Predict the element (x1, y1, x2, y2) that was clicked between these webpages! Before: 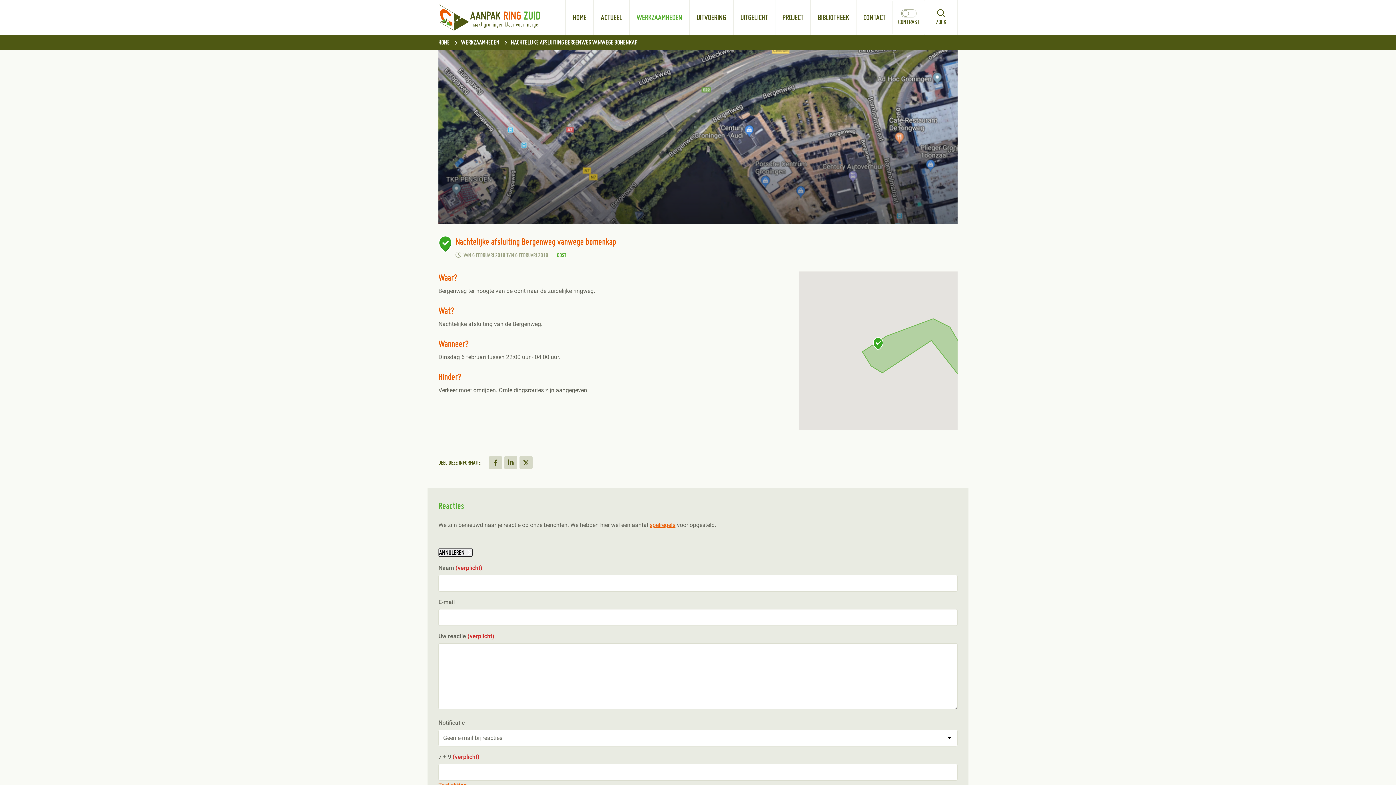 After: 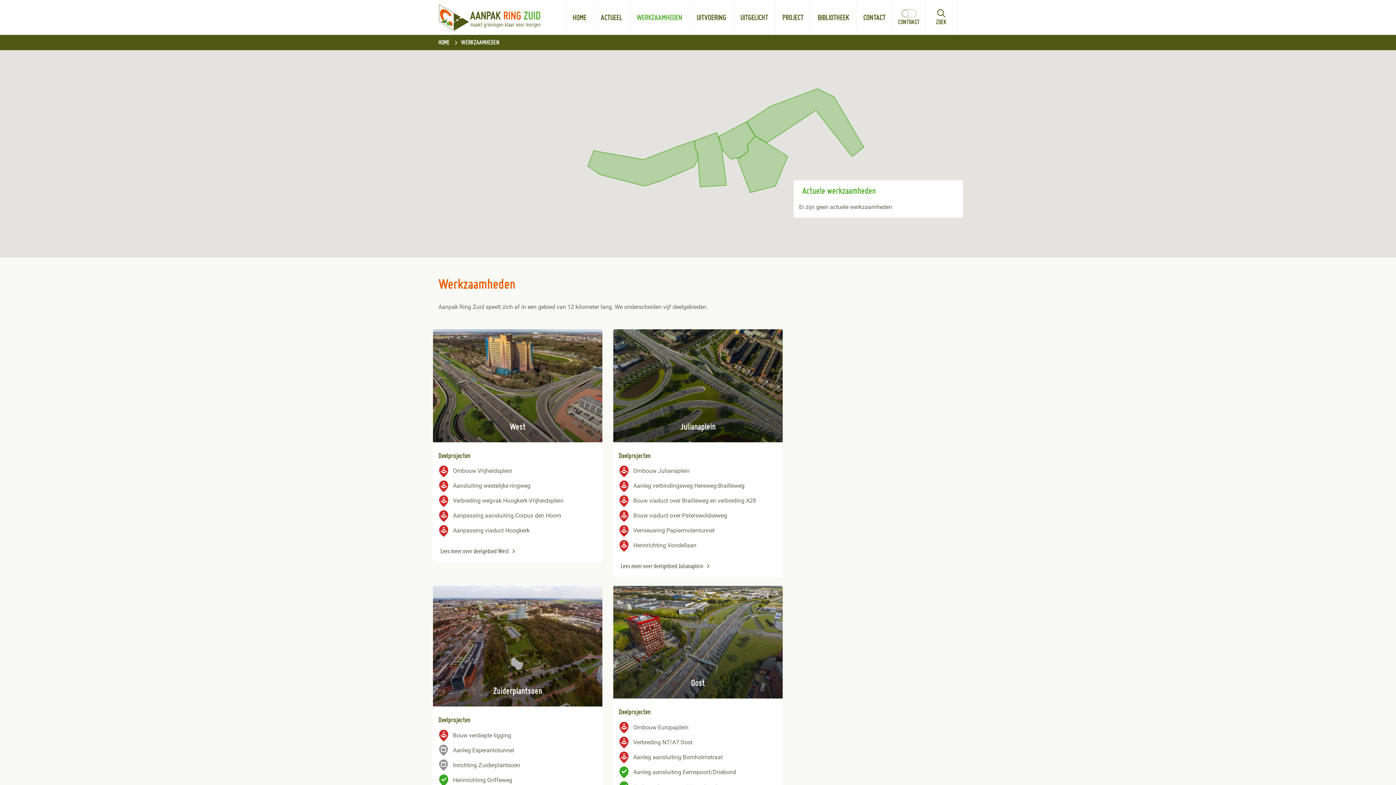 Action: label: WERKZAAMHEDEN bbox: (629, 0, 689, 34)